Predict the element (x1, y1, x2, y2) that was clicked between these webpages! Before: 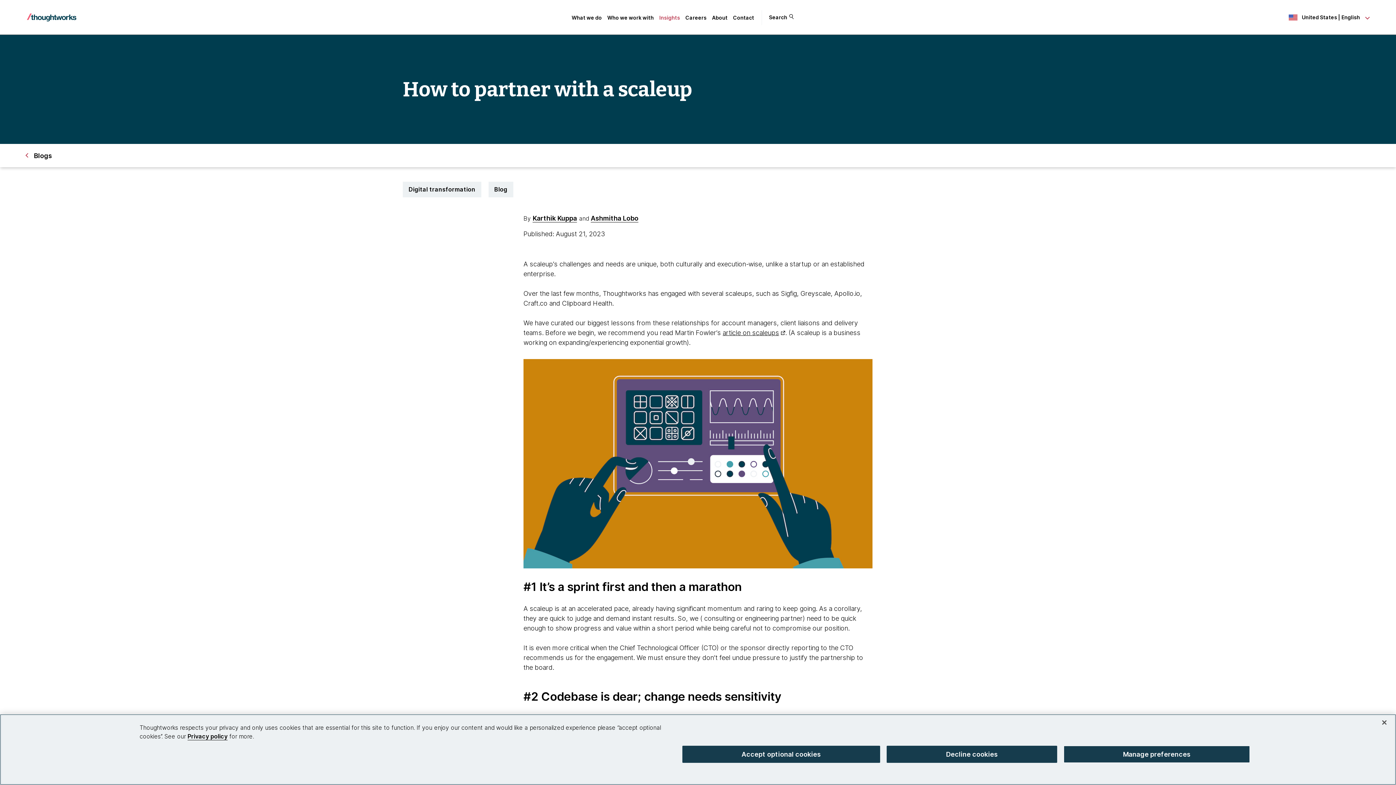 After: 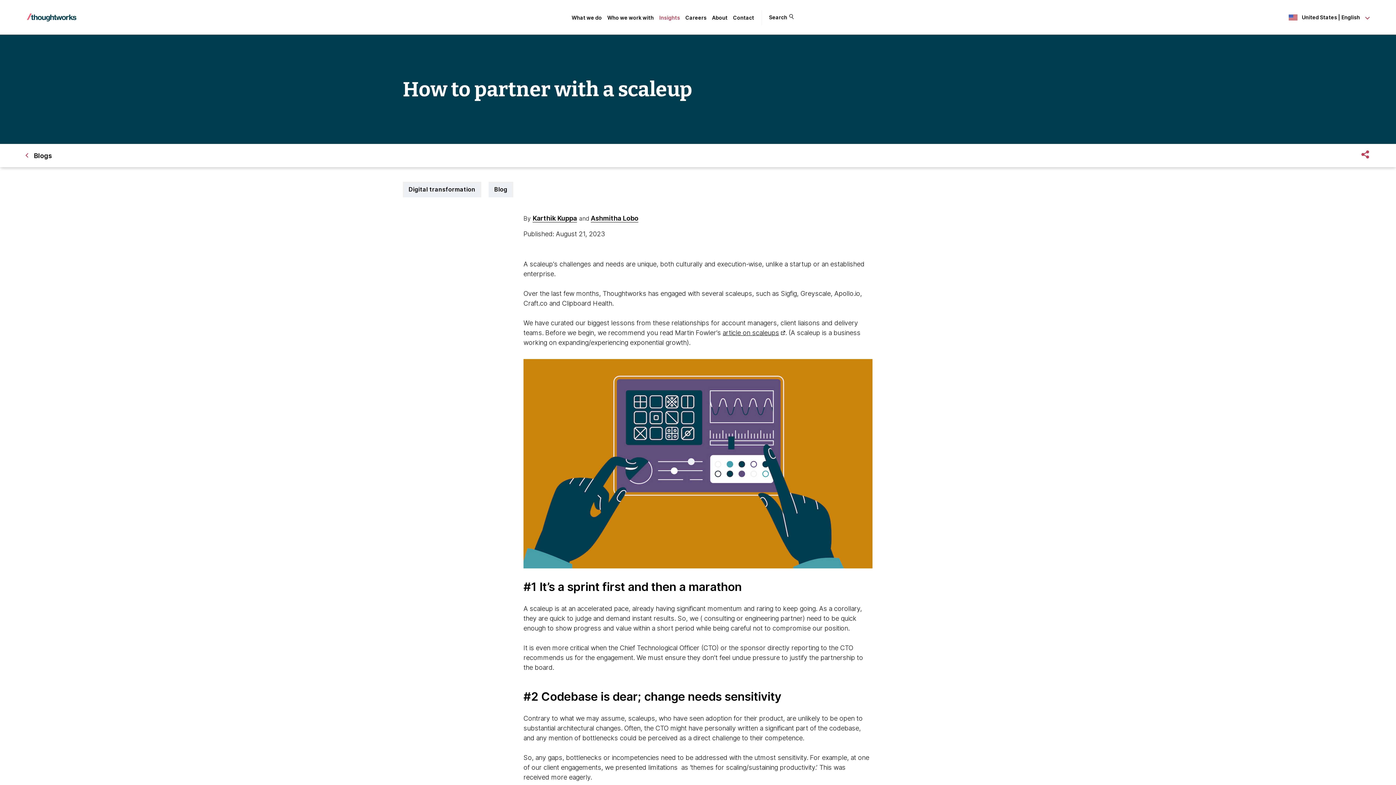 Action: label: Accept optional cookies bbox: (682, 746, 880, 763)